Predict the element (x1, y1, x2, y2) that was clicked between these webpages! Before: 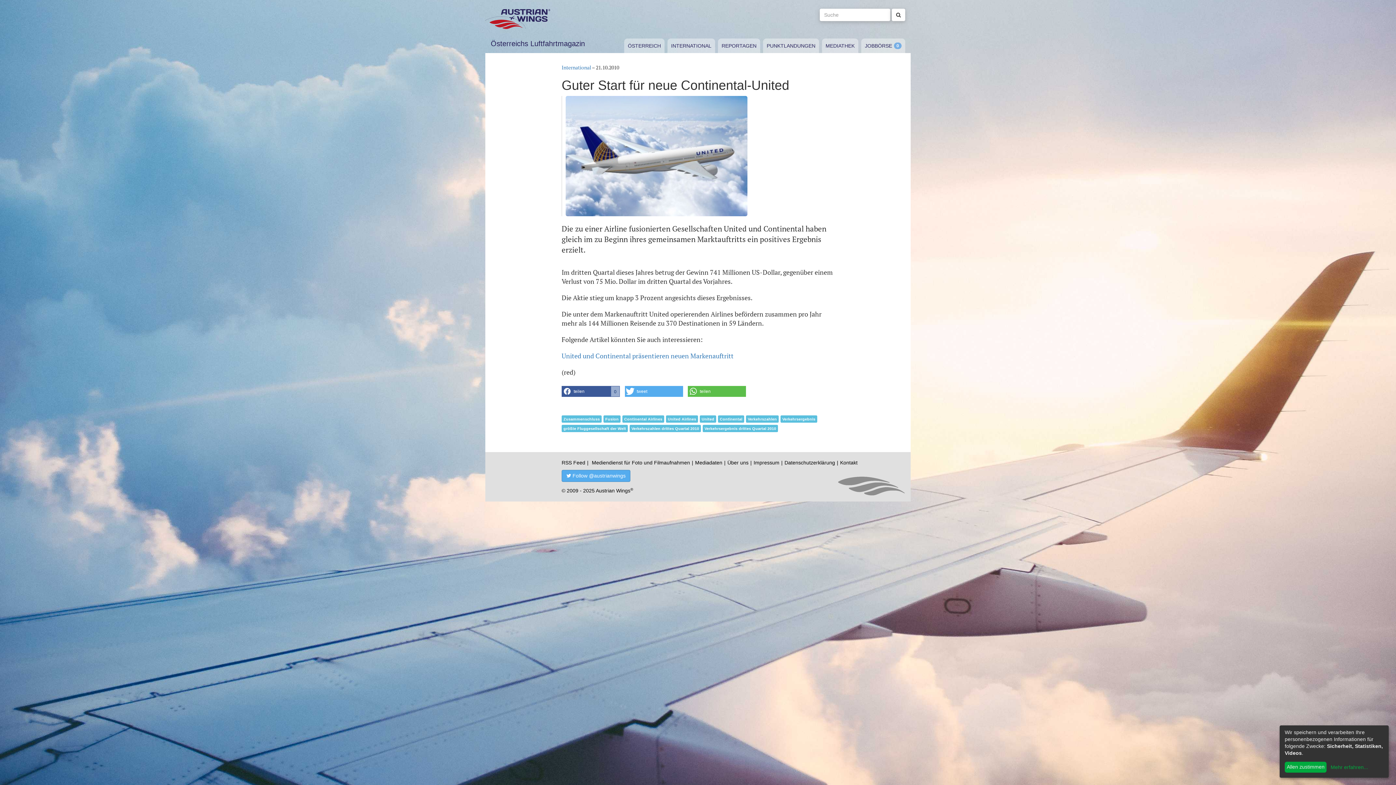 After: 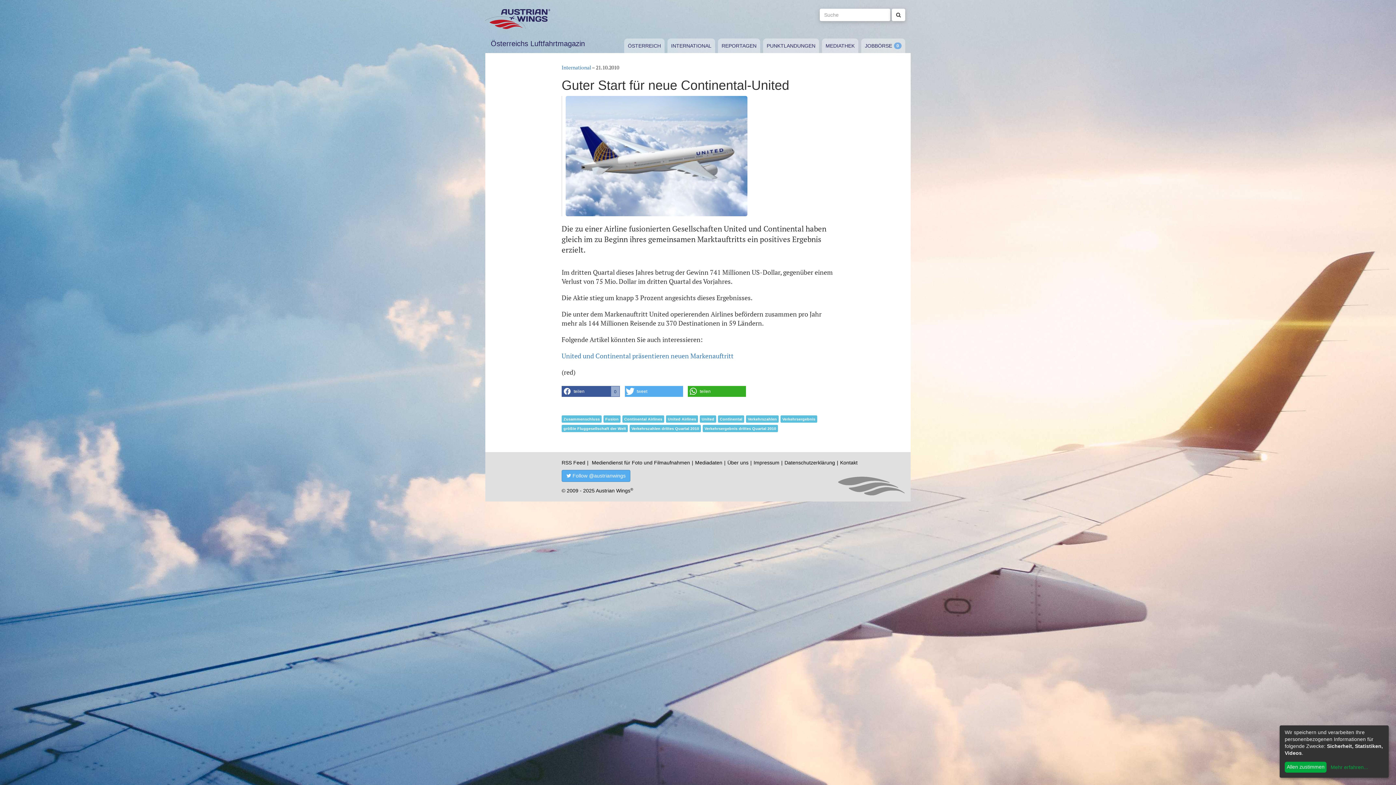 Action: bbox: (688, 386, 746, 397) label: Bei Whatsapp teilen